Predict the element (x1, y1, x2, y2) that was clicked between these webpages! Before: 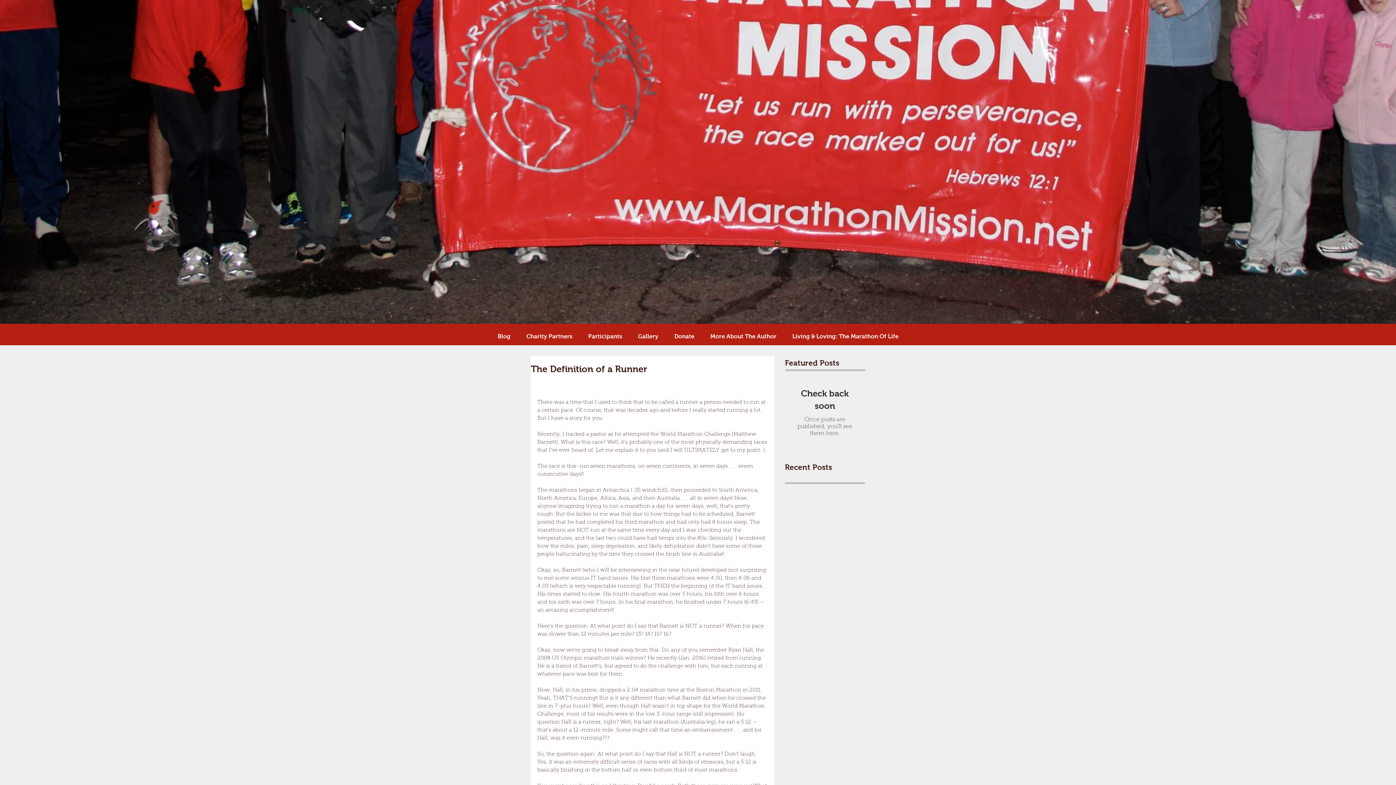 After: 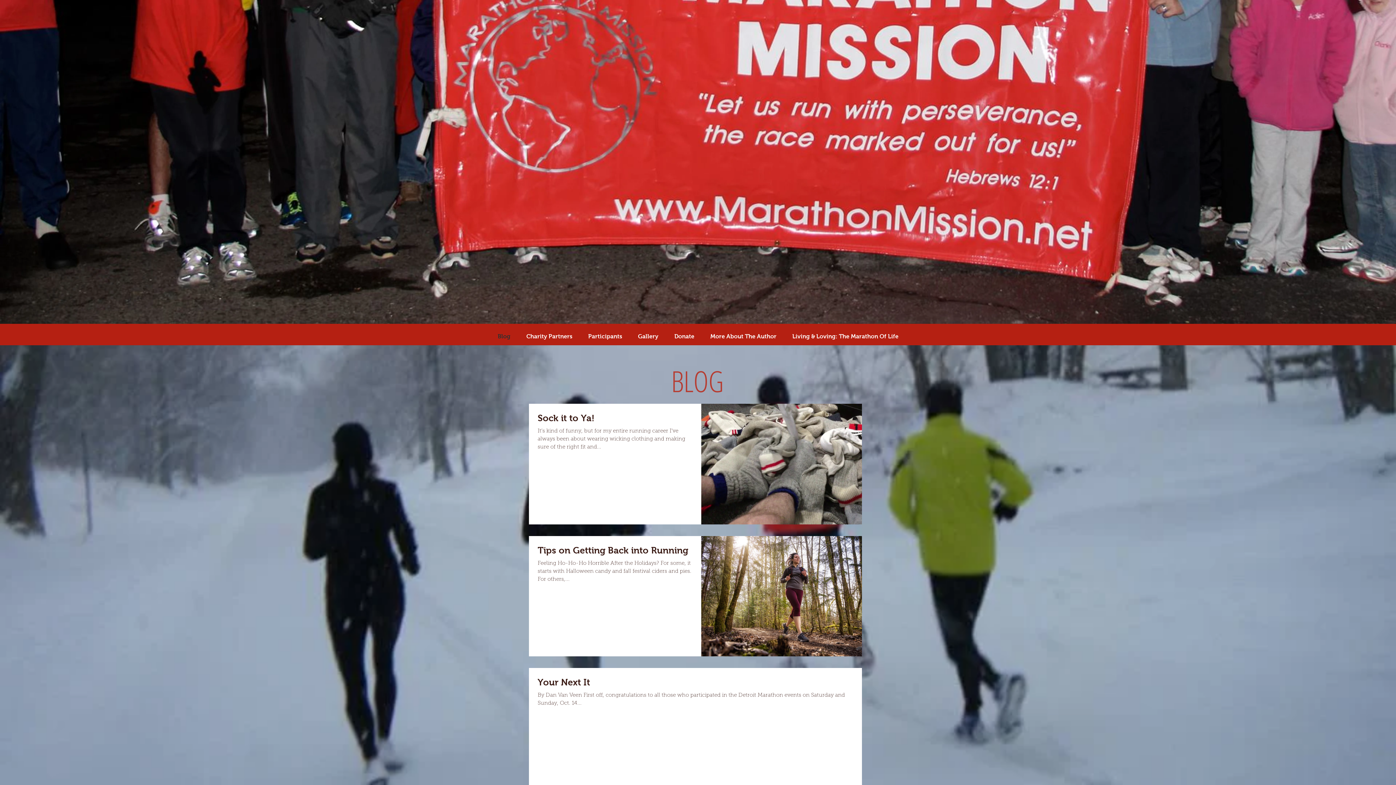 Action: bbox: (489, 327, 518, 345) label: Blog